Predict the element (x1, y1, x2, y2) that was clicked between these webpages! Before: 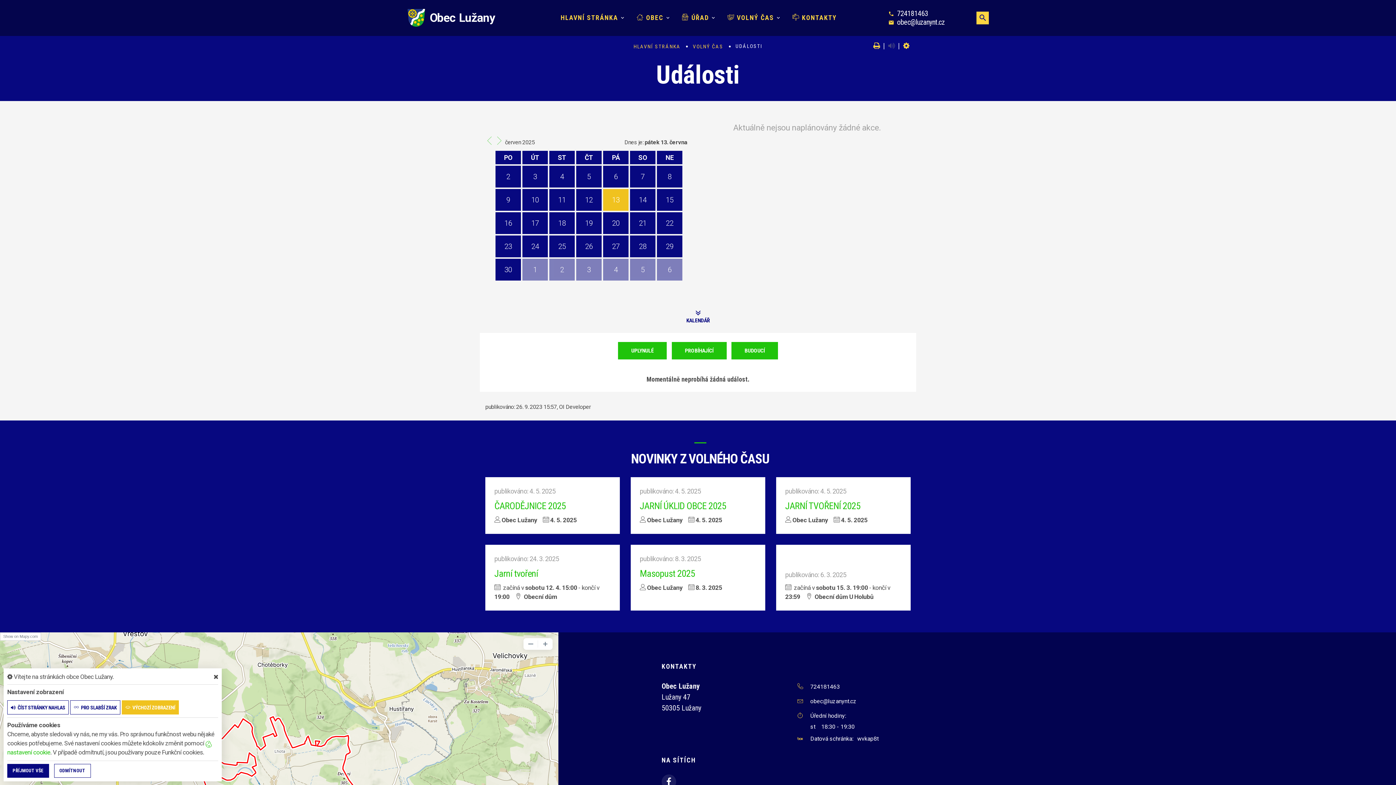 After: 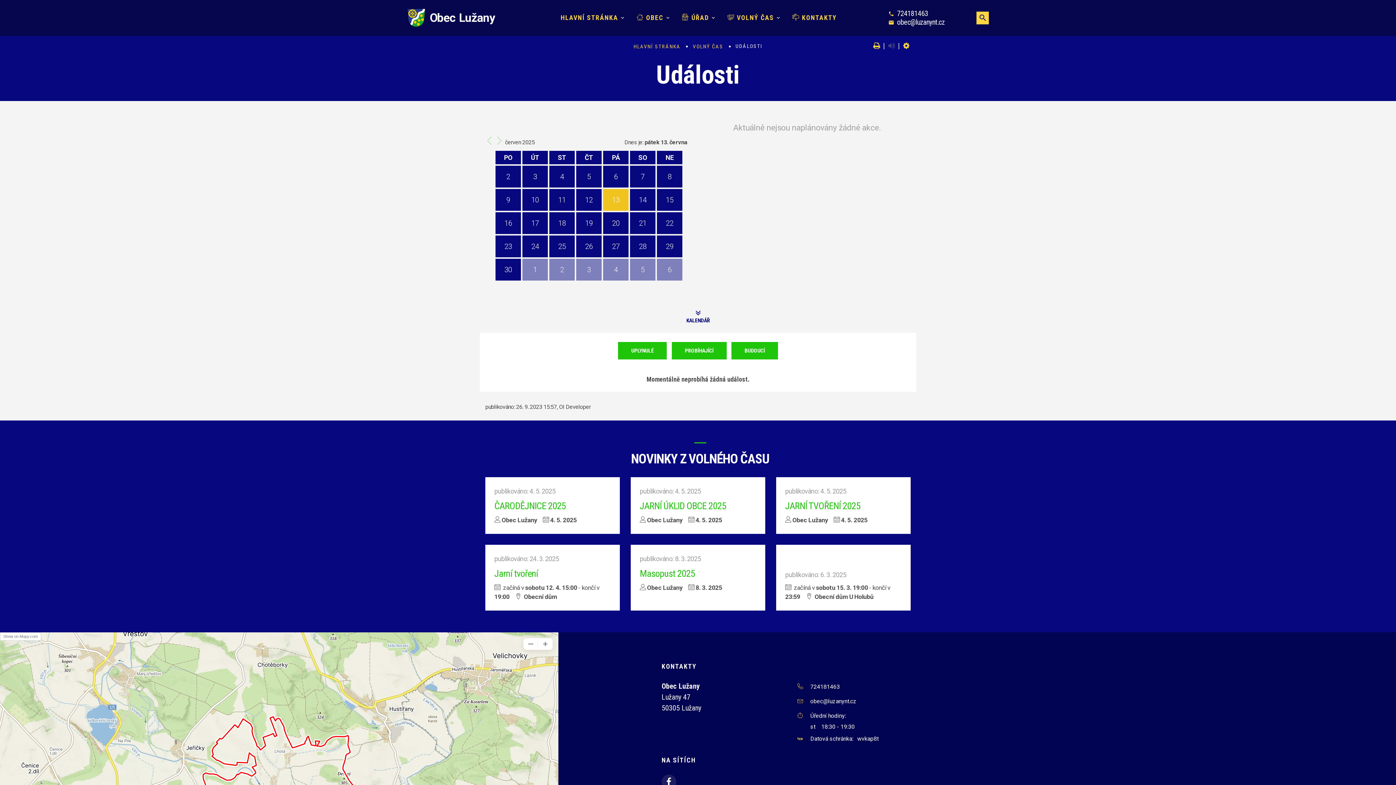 Action: bbox: (7, 764, 49, 778) label: PŘÍJMOUT VŠE